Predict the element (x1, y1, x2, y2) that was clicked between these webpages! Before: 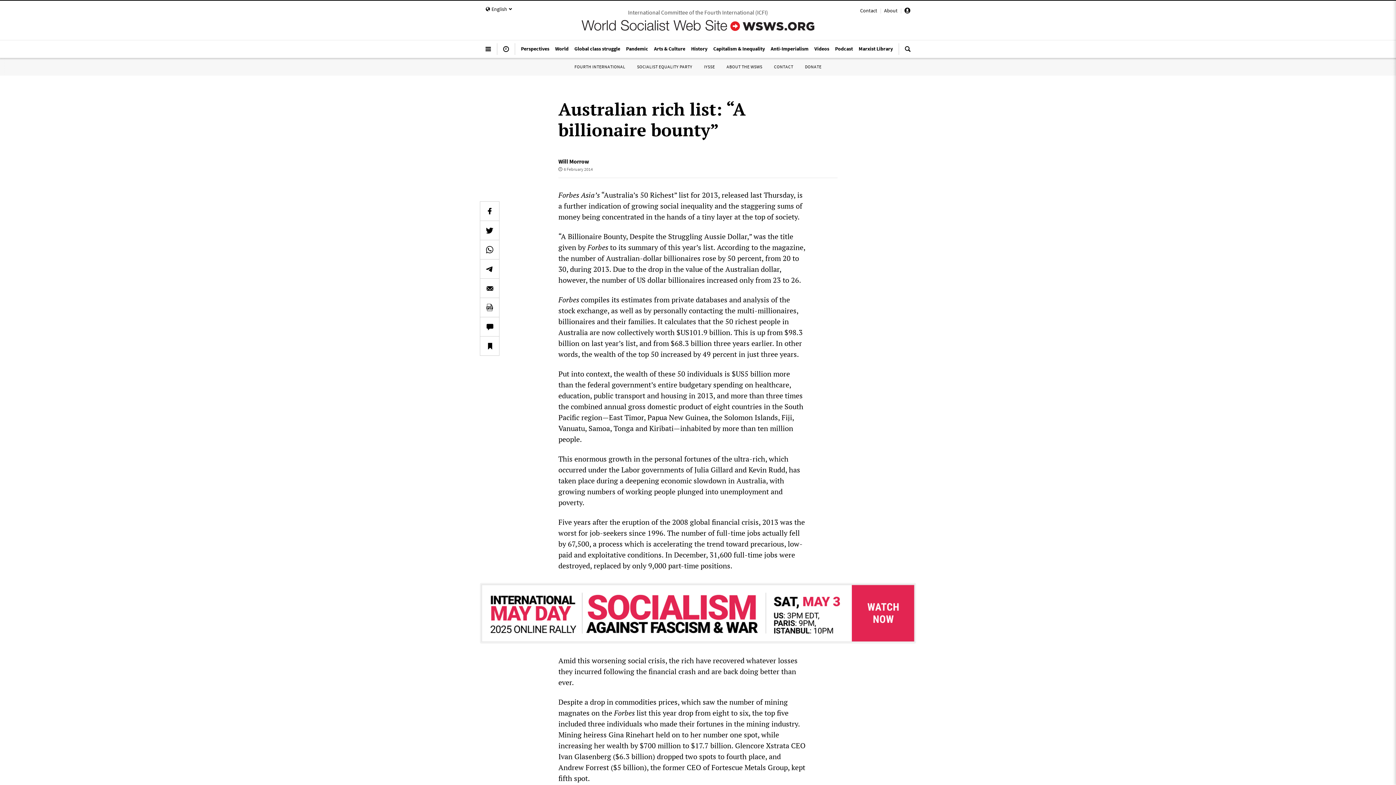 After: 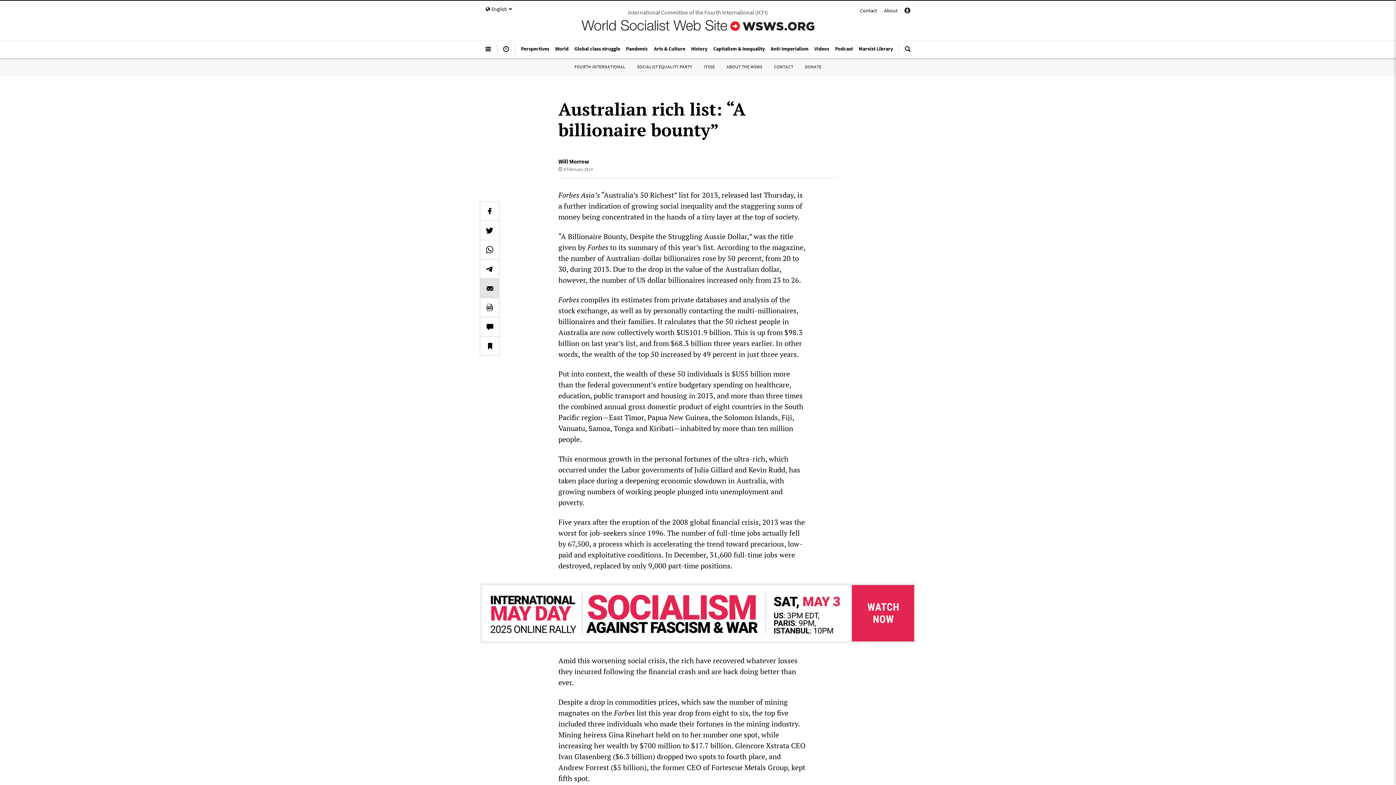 Action: bbox: (480, 278, 499, 297)